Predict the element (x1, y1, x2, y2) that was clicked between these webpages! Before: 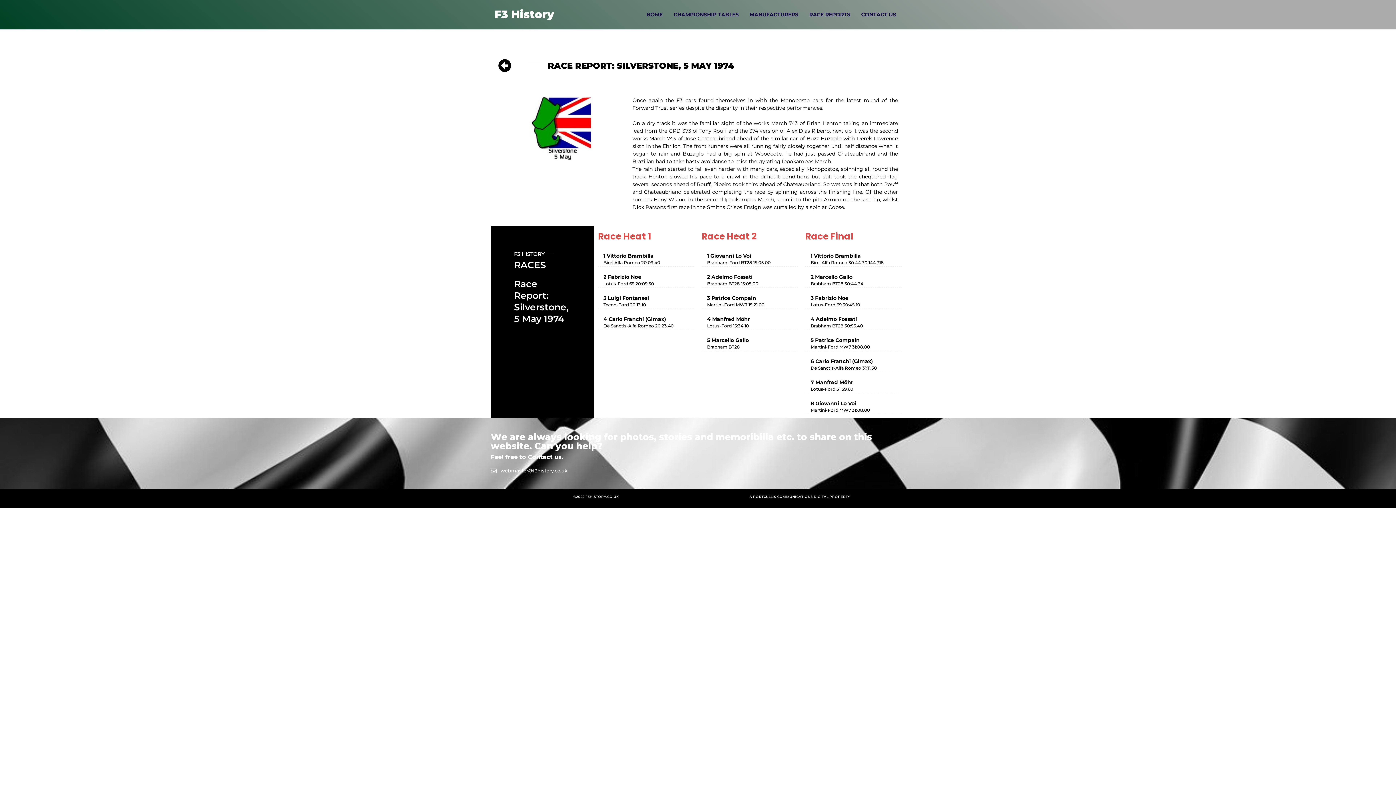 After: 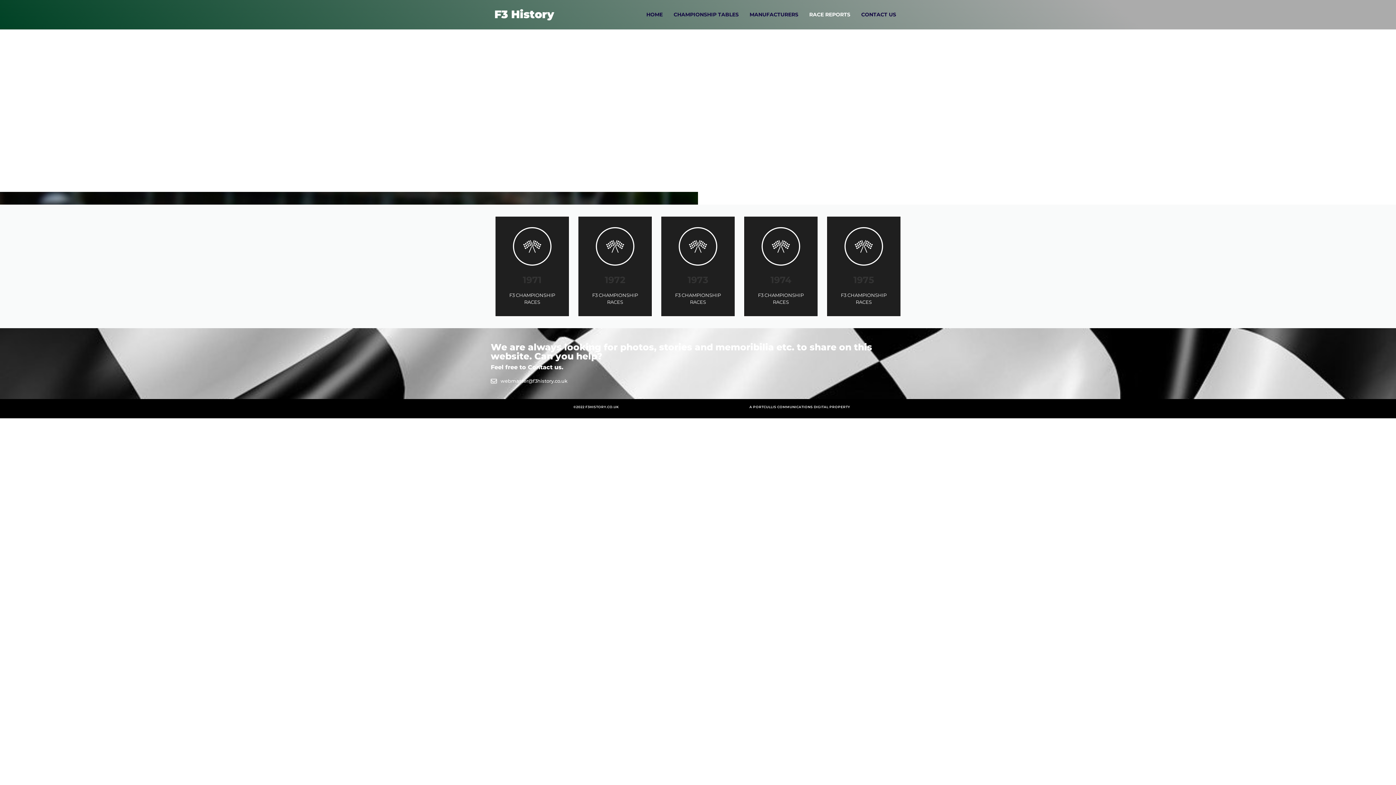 Action: bbox: (803, 6, 855, 23) label: RACE REPORTS